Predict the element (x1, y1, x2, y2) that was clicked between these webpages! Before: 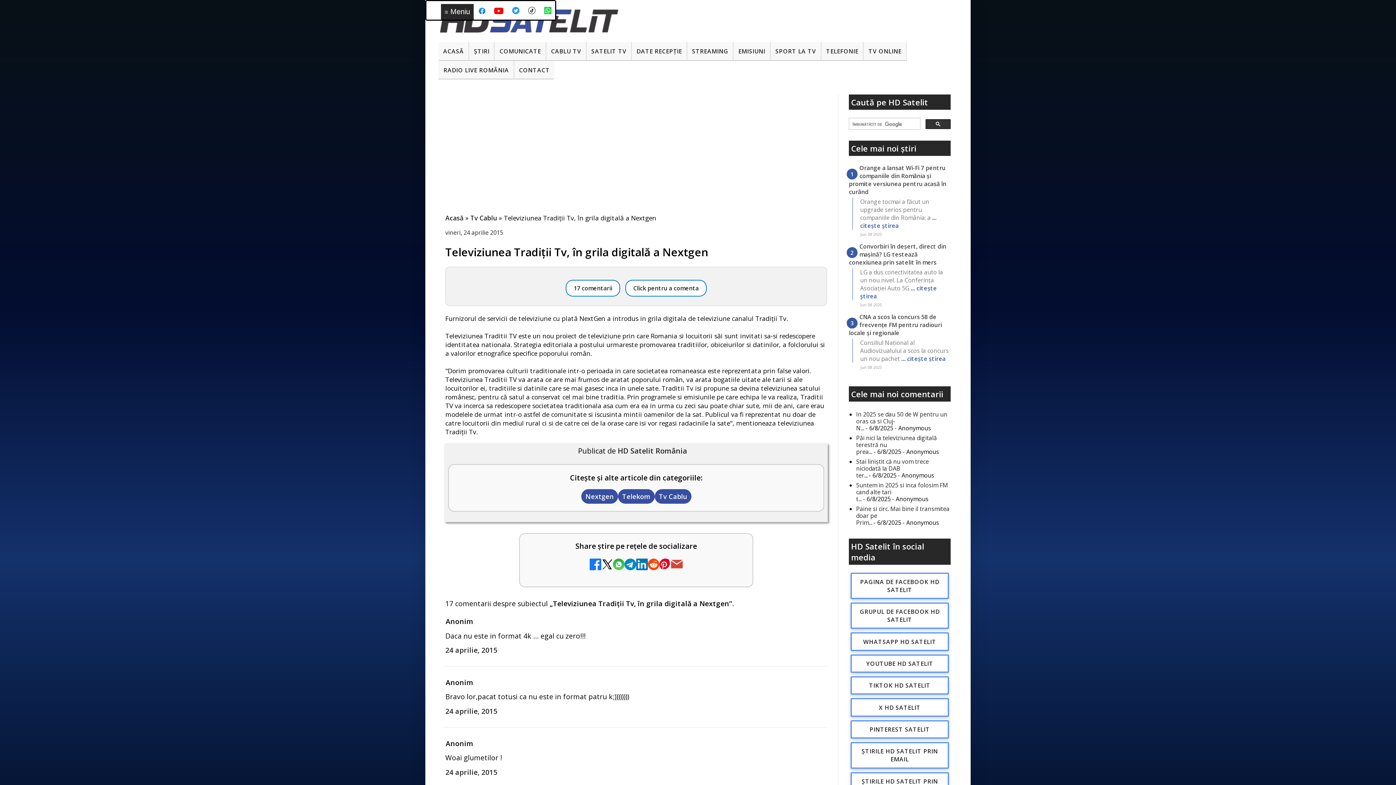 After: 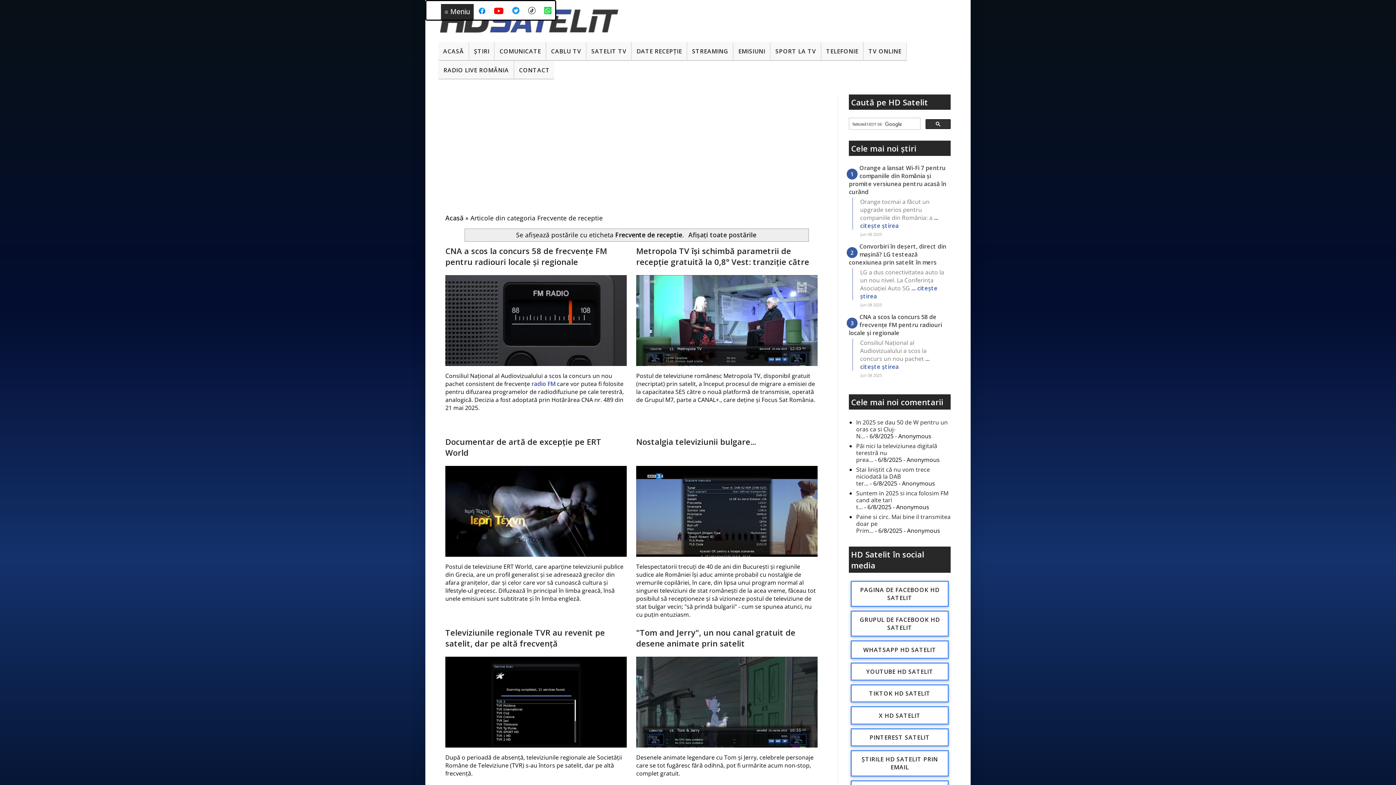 Action: bbox: (631, 41, 687, 60) label: DATE RECEPȚIE